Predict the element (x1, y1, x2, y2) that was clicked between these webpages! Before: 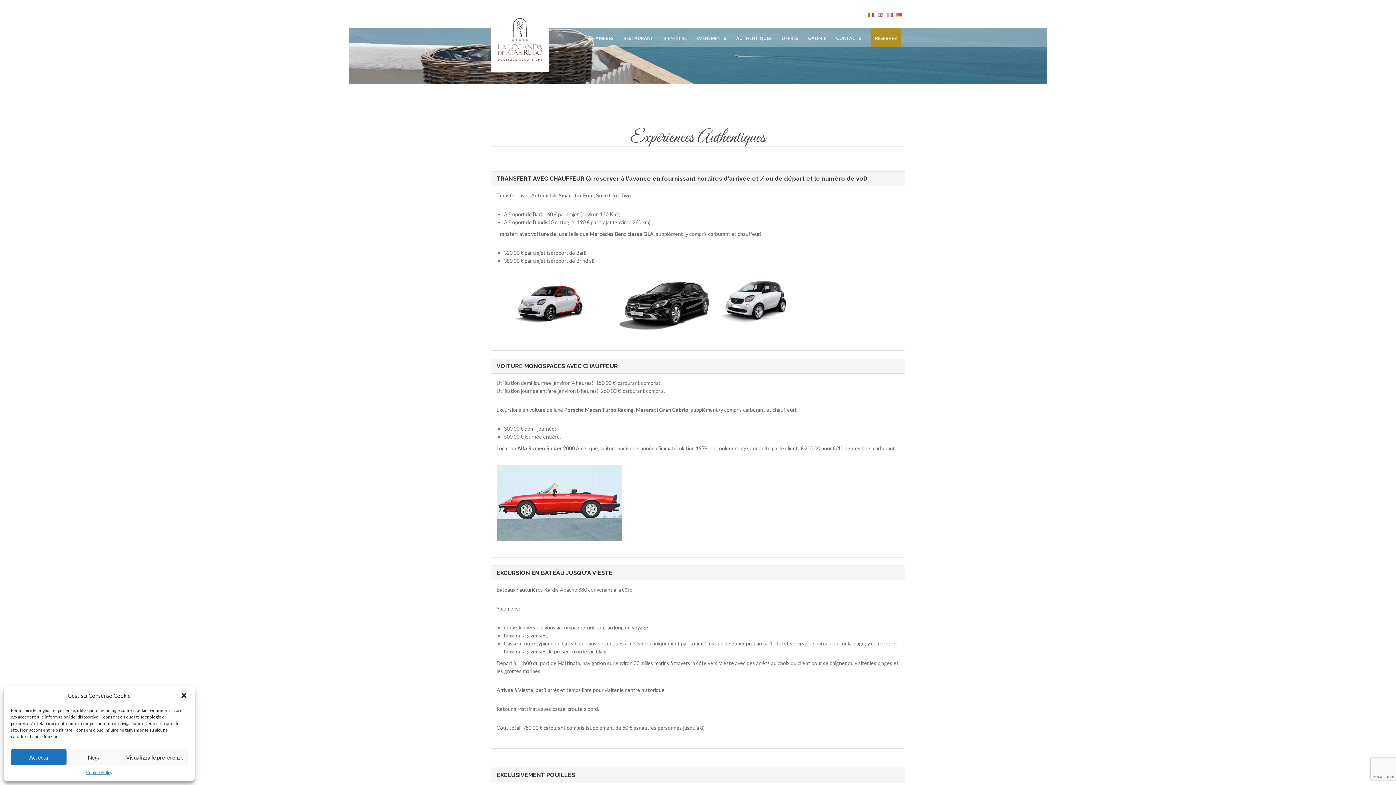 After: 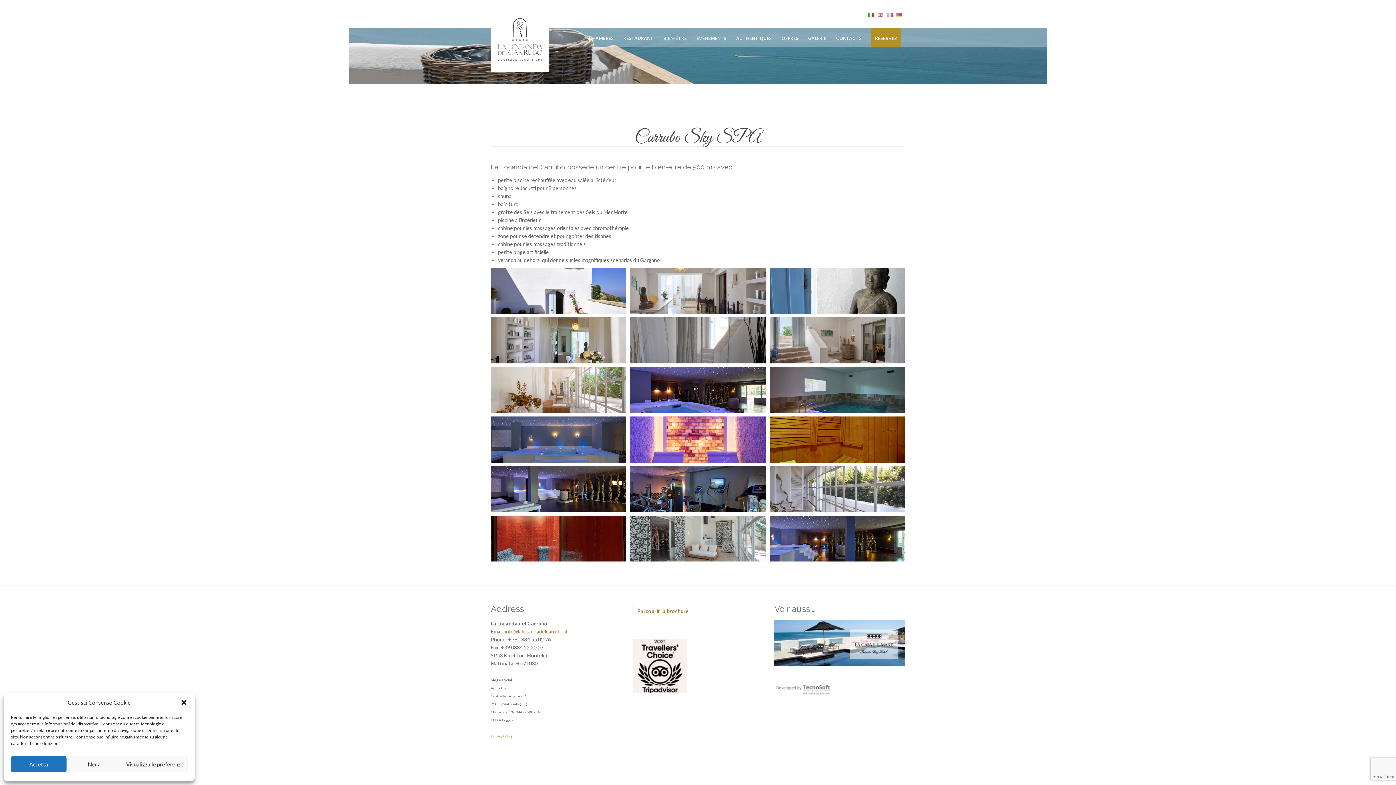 Action: bbox: (663, 28, 686, 46) label: BIEN-ÊTRE